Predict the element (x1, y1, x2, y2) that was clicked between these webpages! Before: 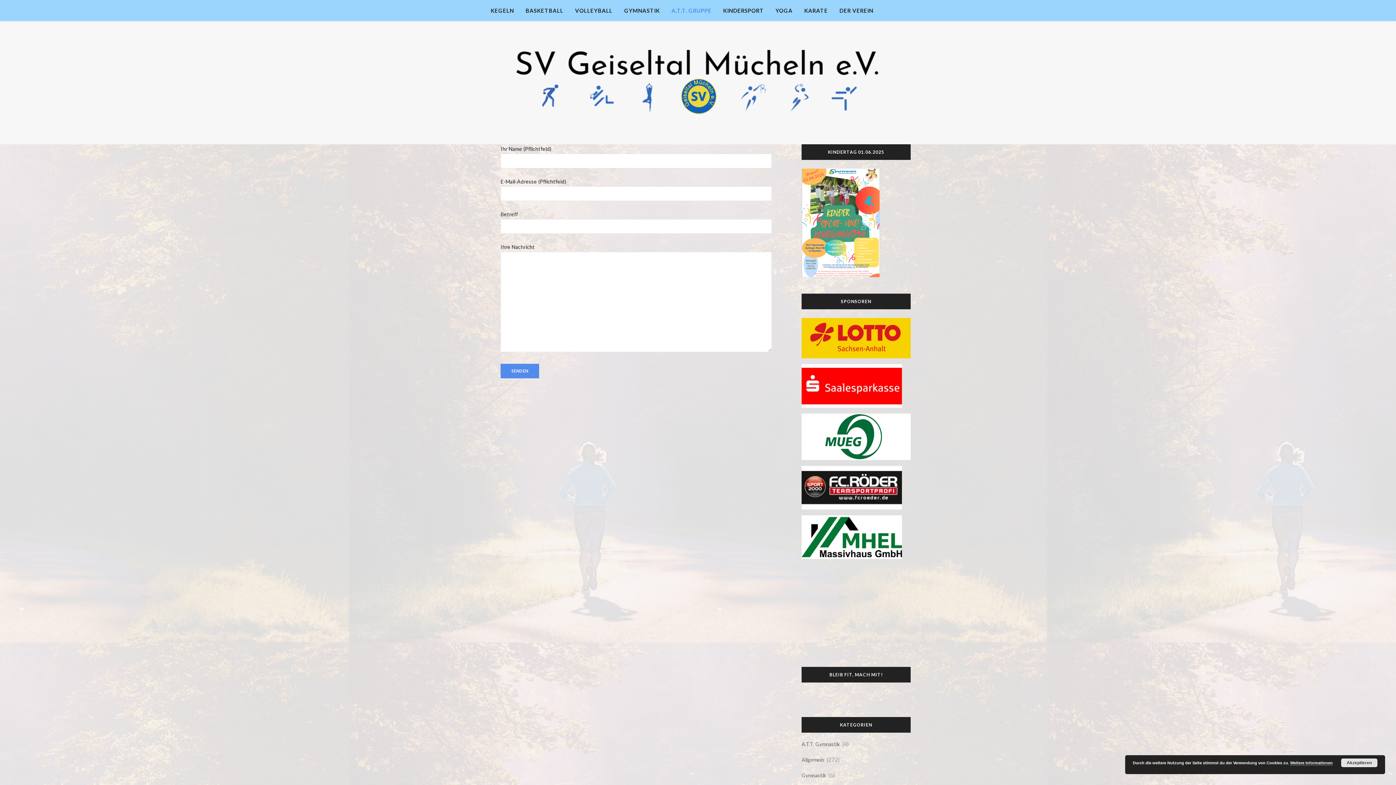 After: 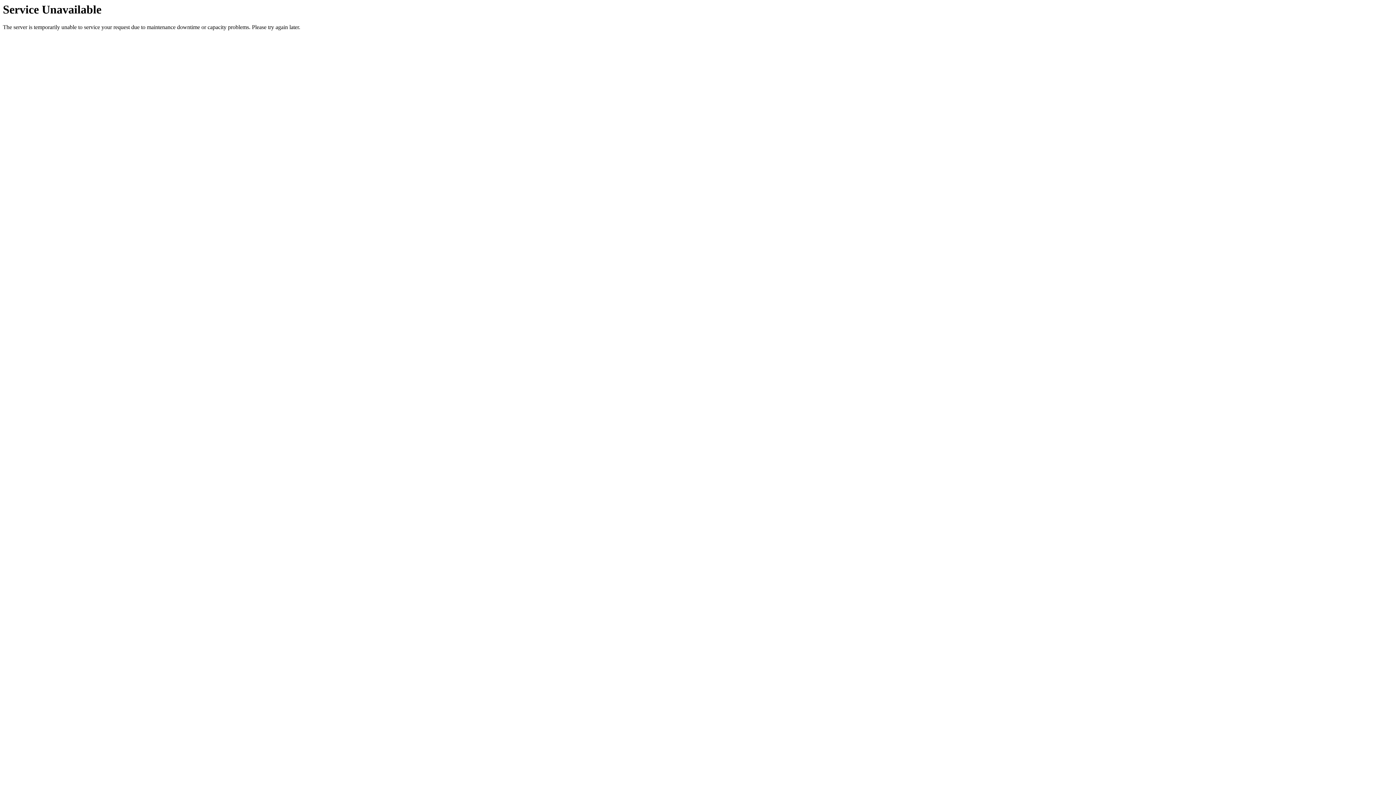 Action: bbox: (801, 739, 840, 749) label: A.T.T. Gymnastik